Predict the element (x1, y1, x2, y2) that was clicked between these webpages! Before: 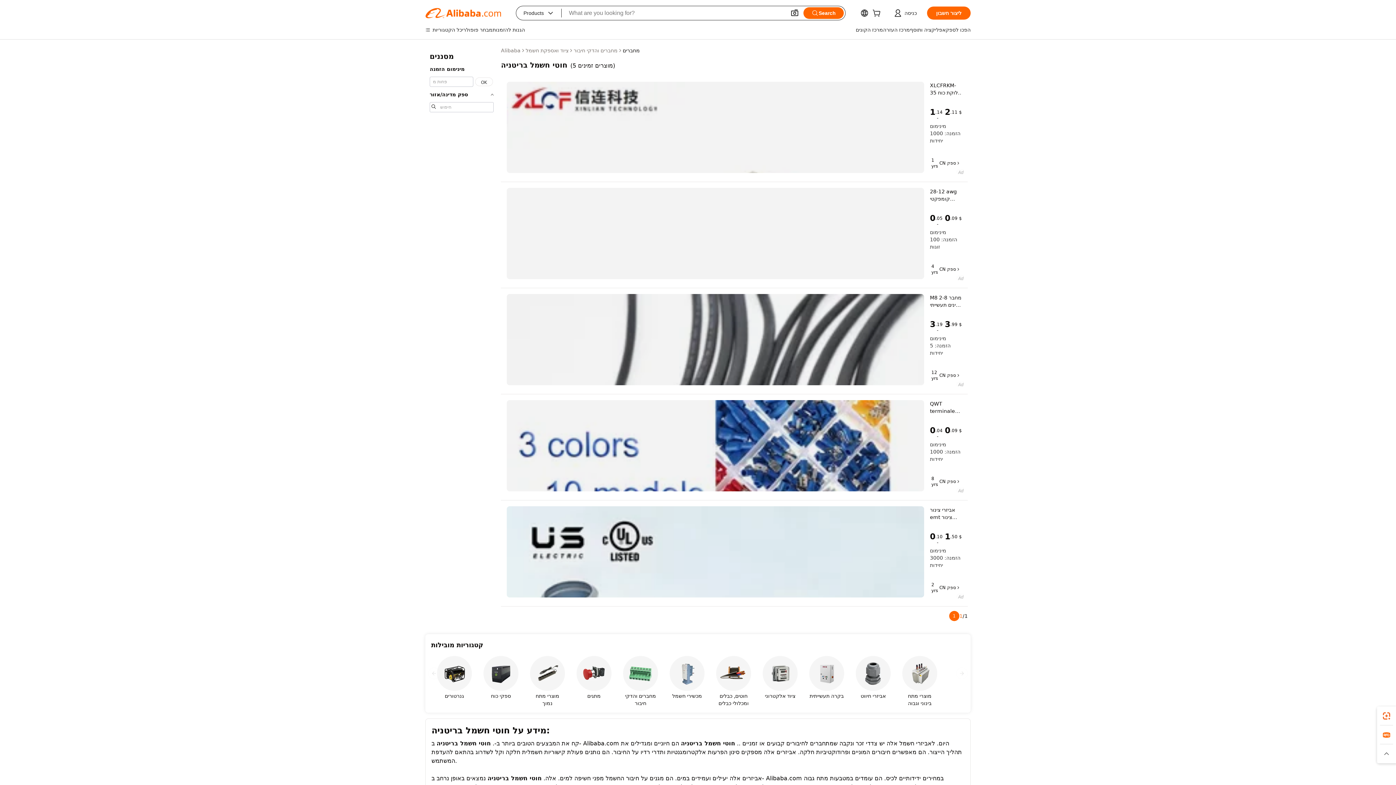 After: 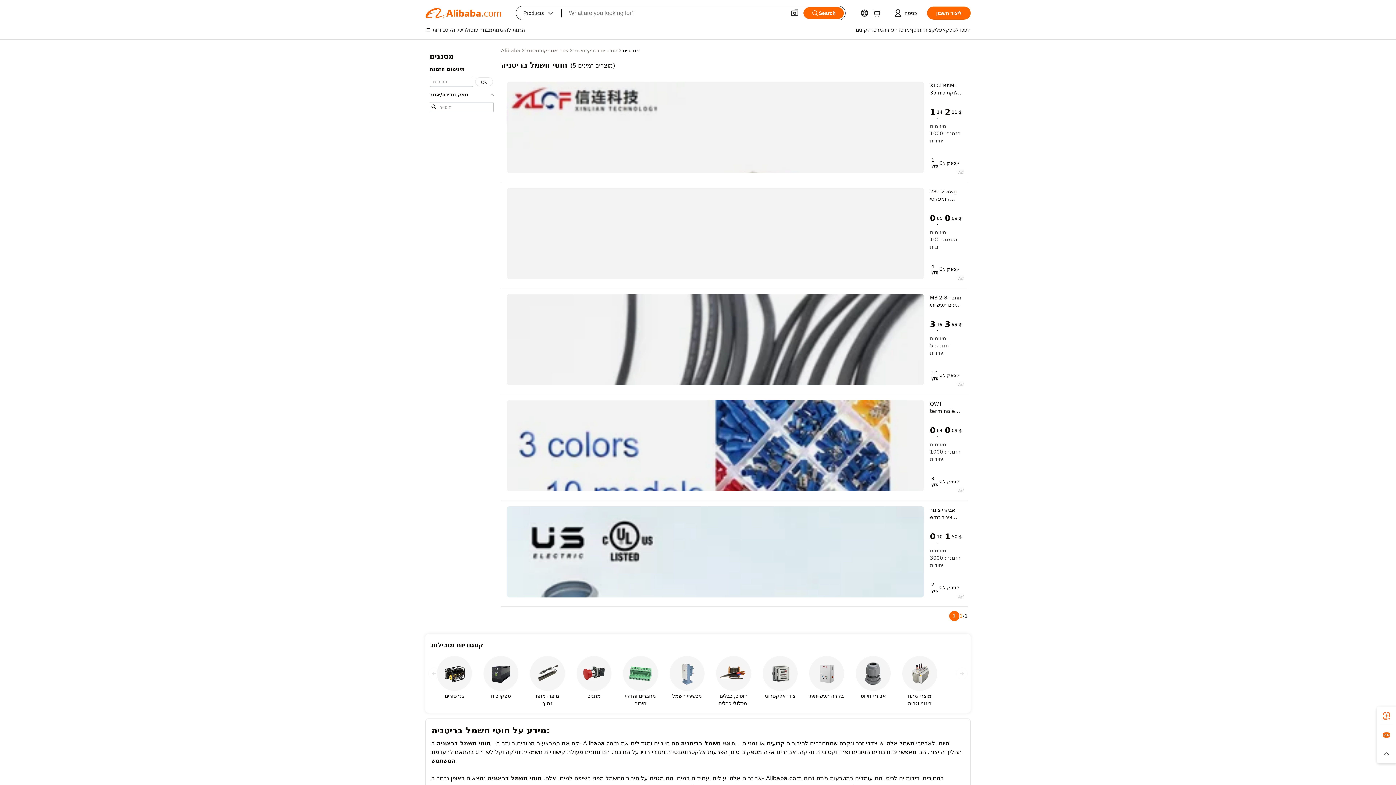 Action: bbox: (506, 294, 924, 385)